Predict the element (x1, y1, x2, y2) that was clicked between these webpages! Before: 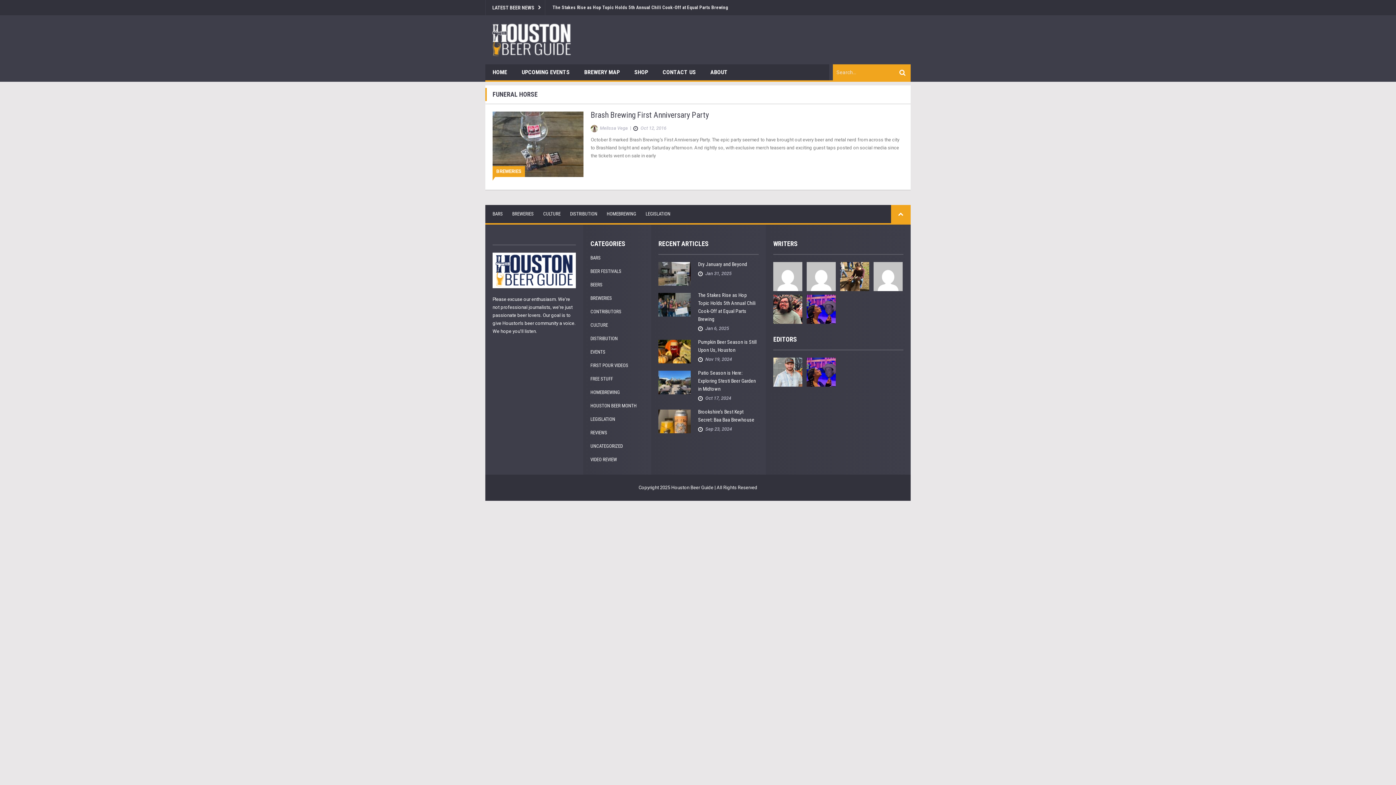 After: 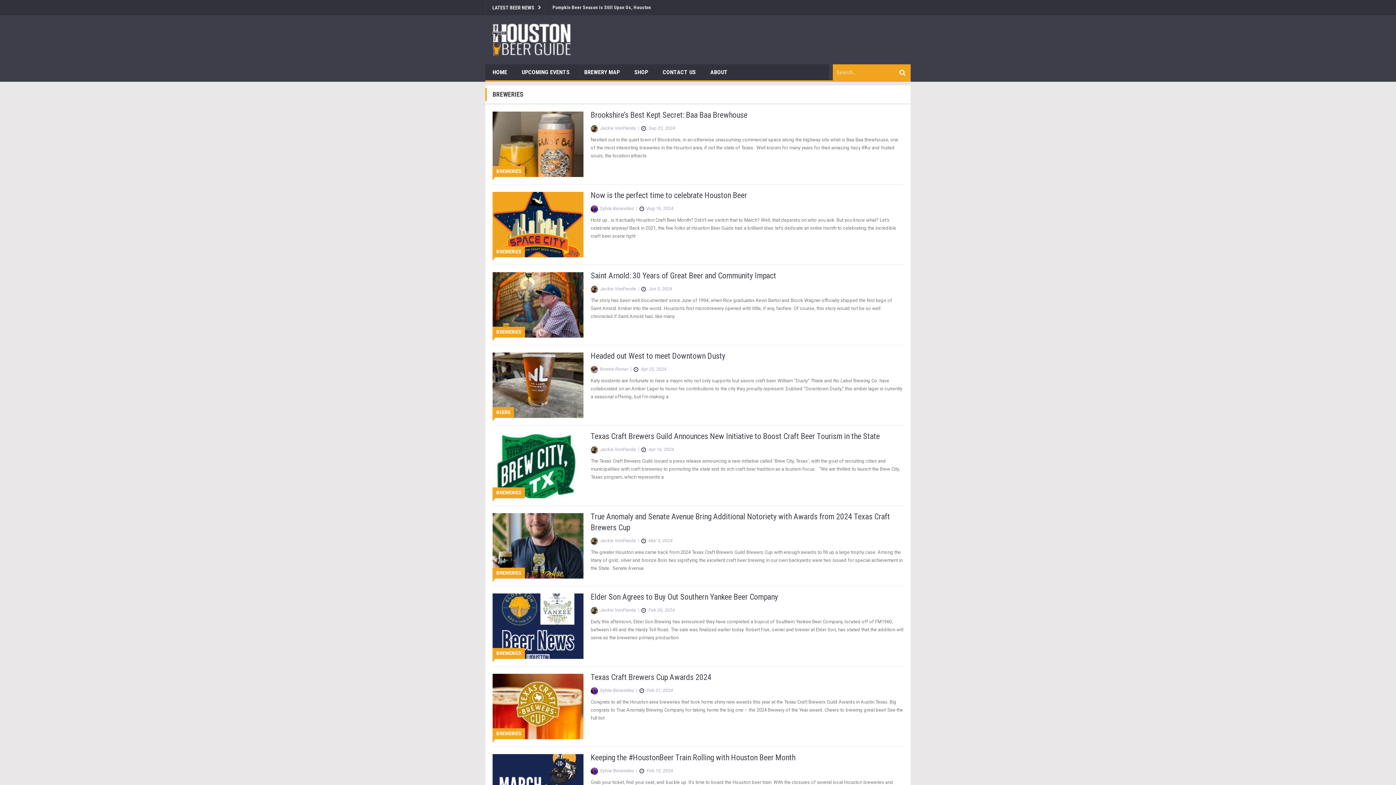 Action: bbox: (512, 211, 533, 216) label: BREWERIES